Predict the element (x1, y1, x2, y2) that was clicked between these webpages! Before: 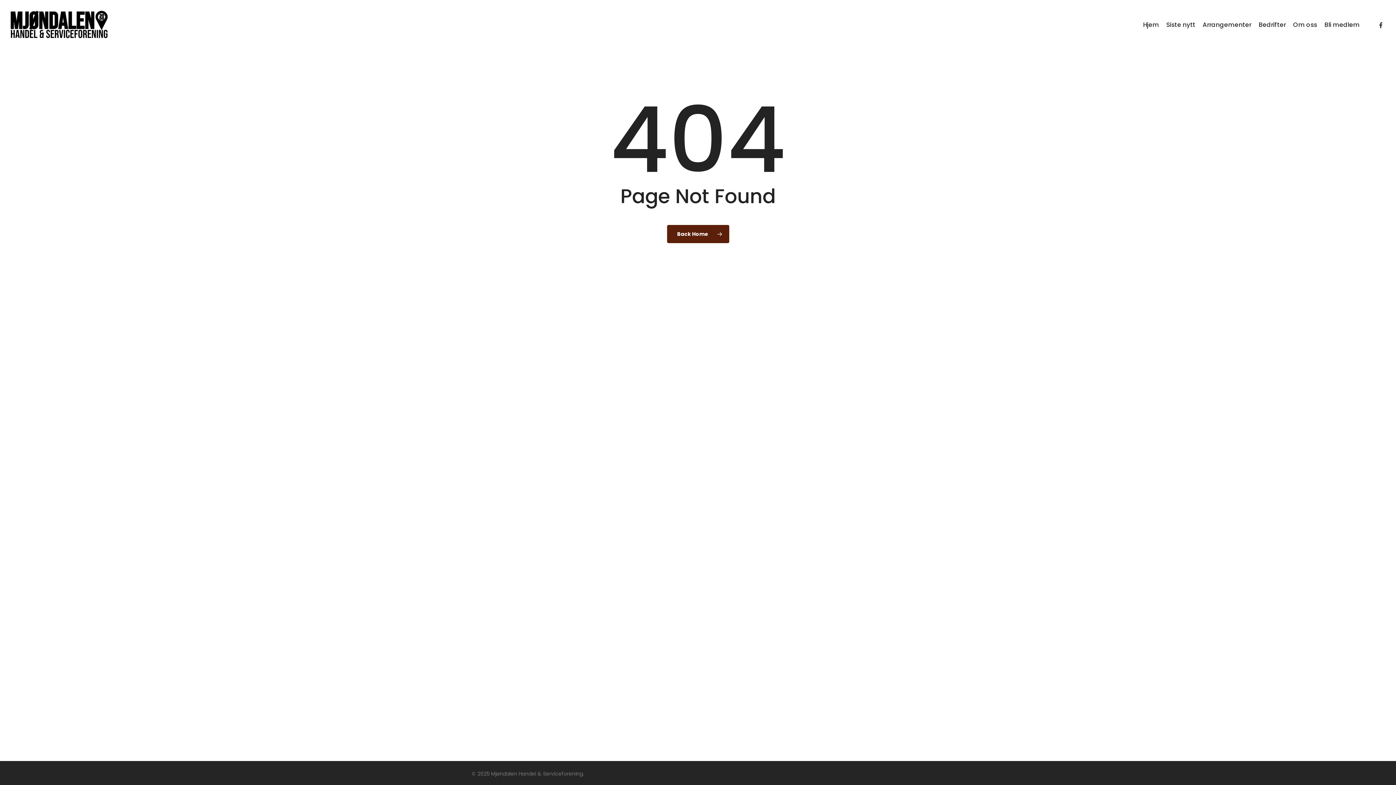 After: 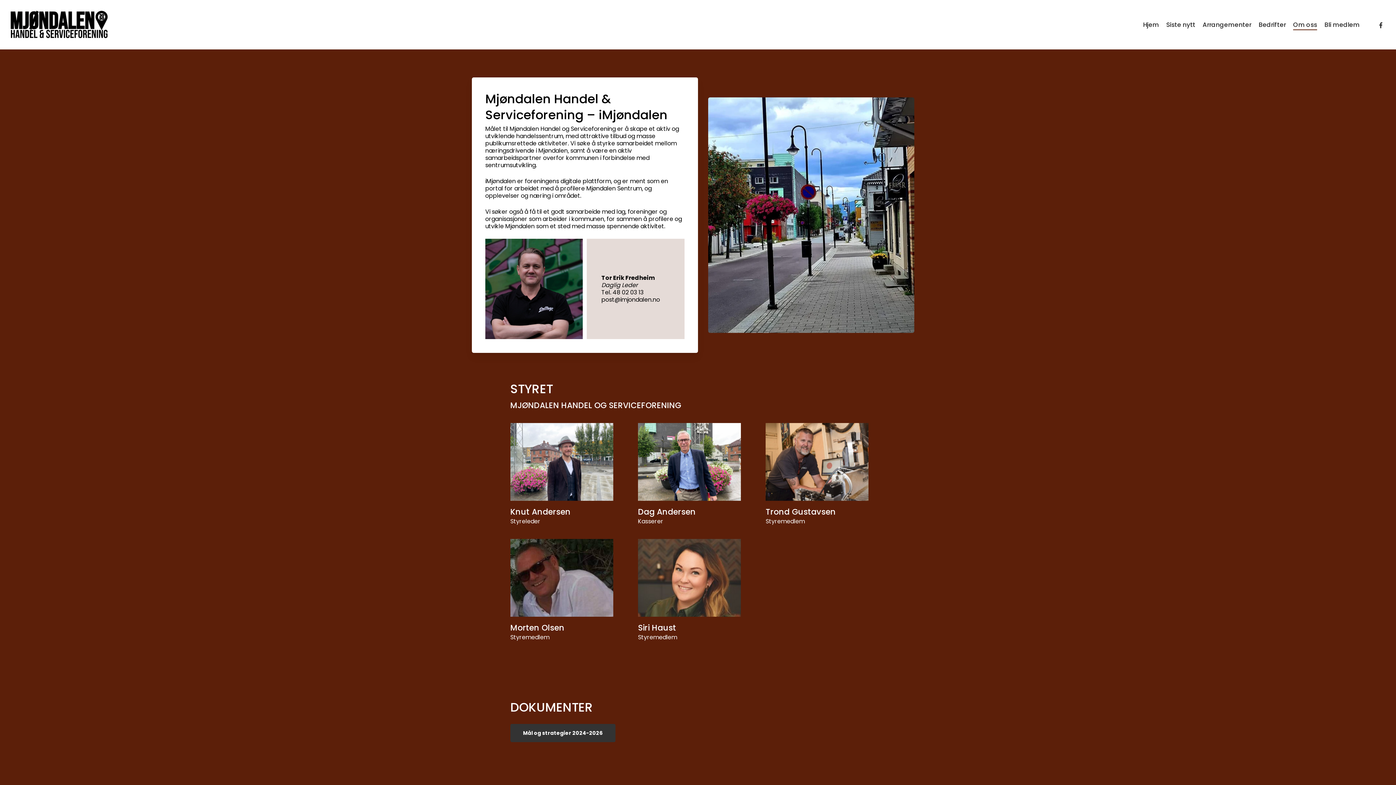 Action: label: Om oss bbox: (1293, 20, 1317, 28)